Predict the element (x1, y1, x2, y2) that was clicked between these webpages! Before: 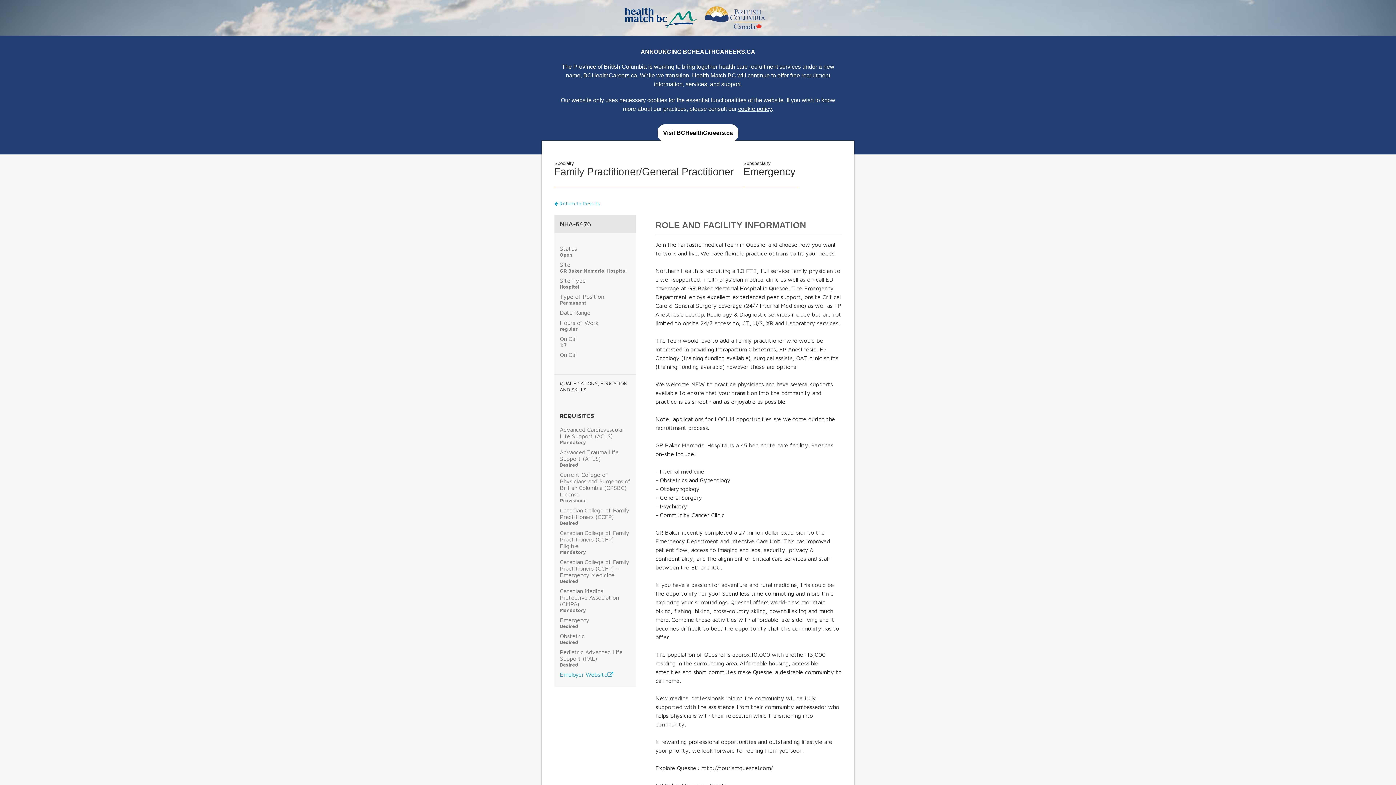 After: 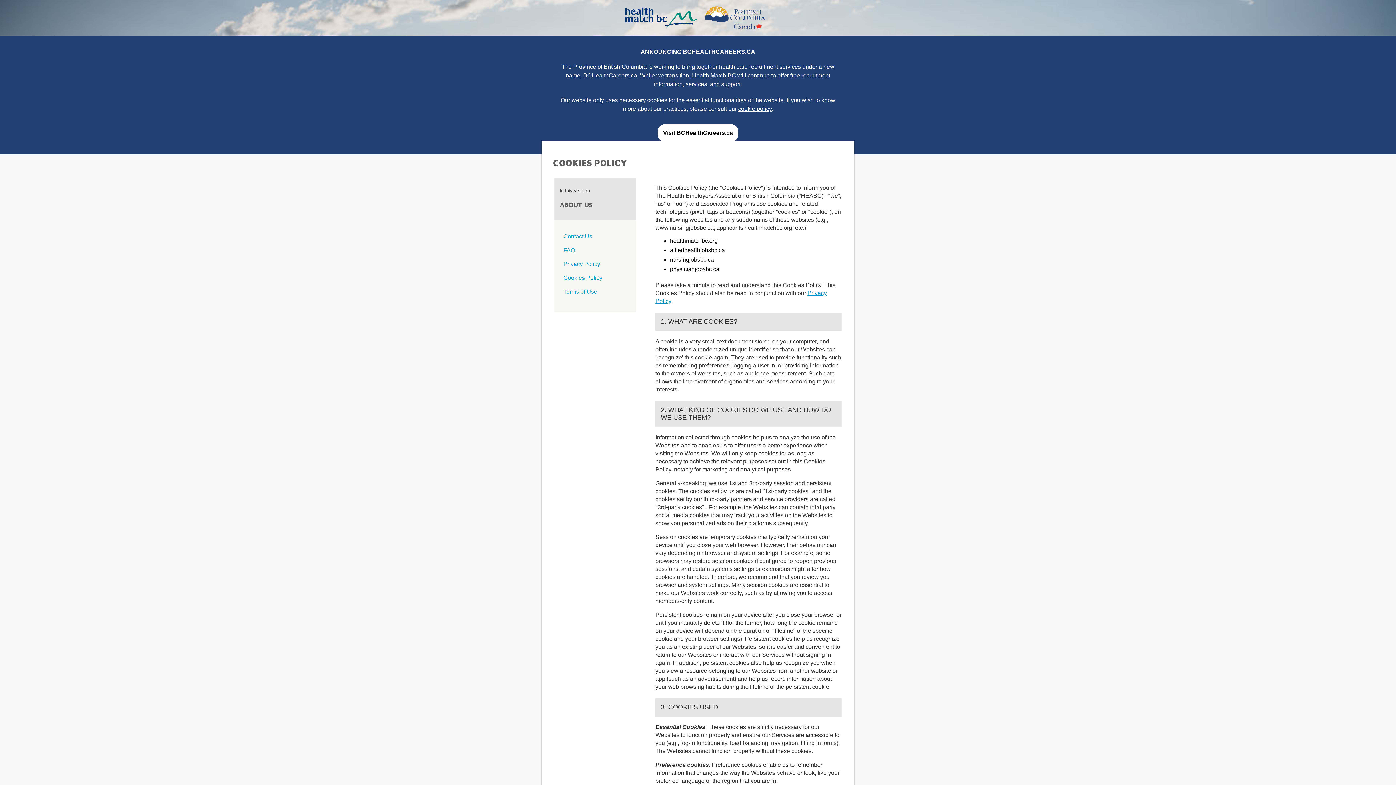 Action: label: cookie policy bbox: (738, 105, 771, 111)